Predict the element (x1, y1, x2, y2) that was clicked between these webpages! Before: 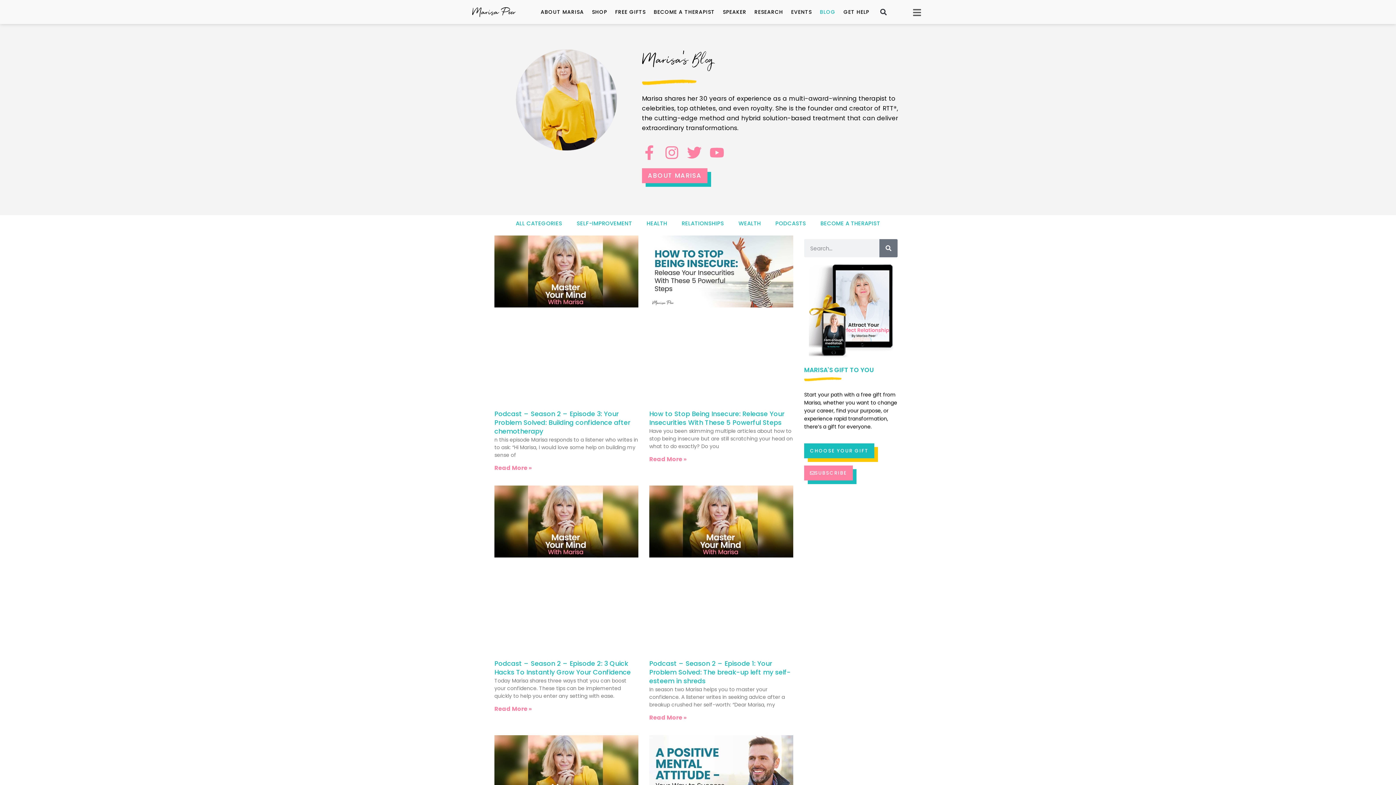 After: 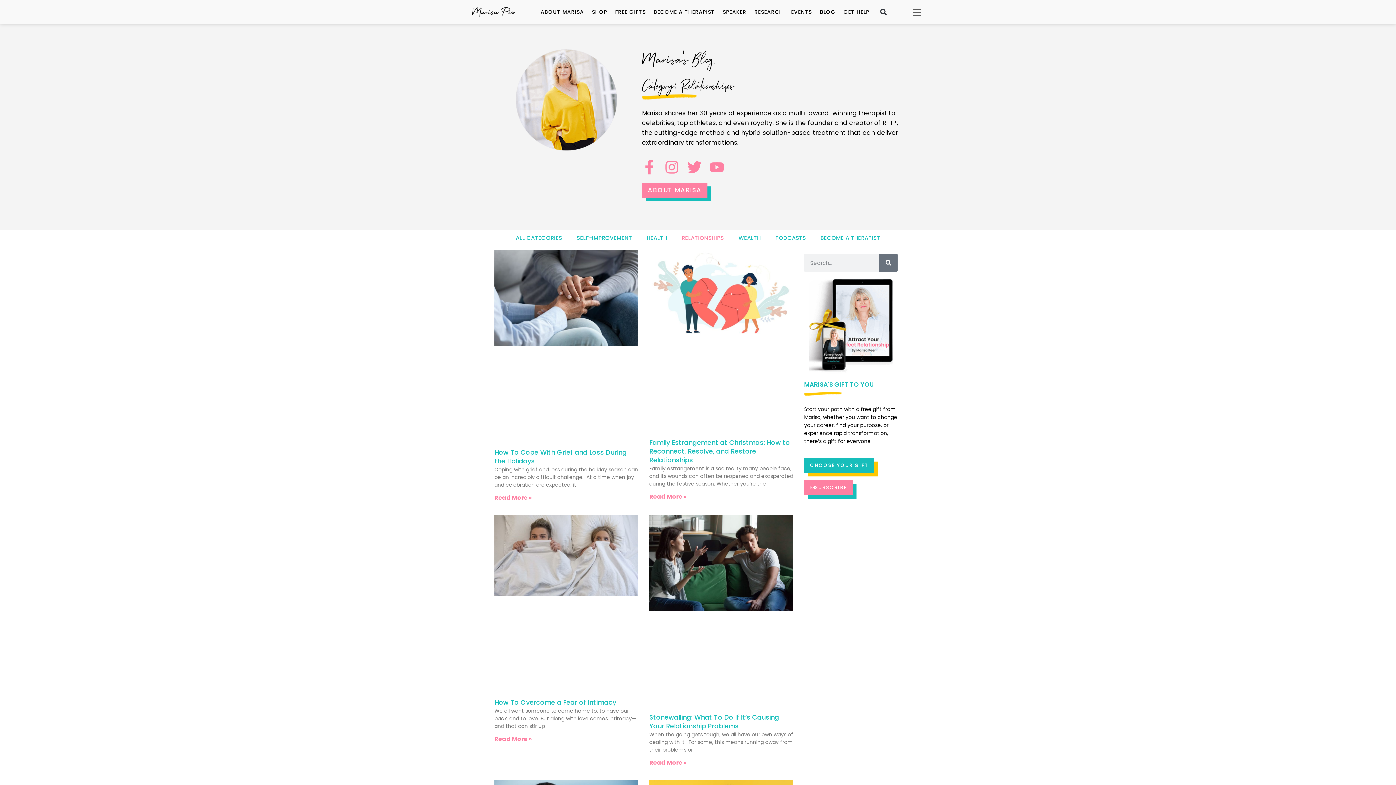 Action: label: RELATIONSHIPS bbox: (674, 215, 731, 232)